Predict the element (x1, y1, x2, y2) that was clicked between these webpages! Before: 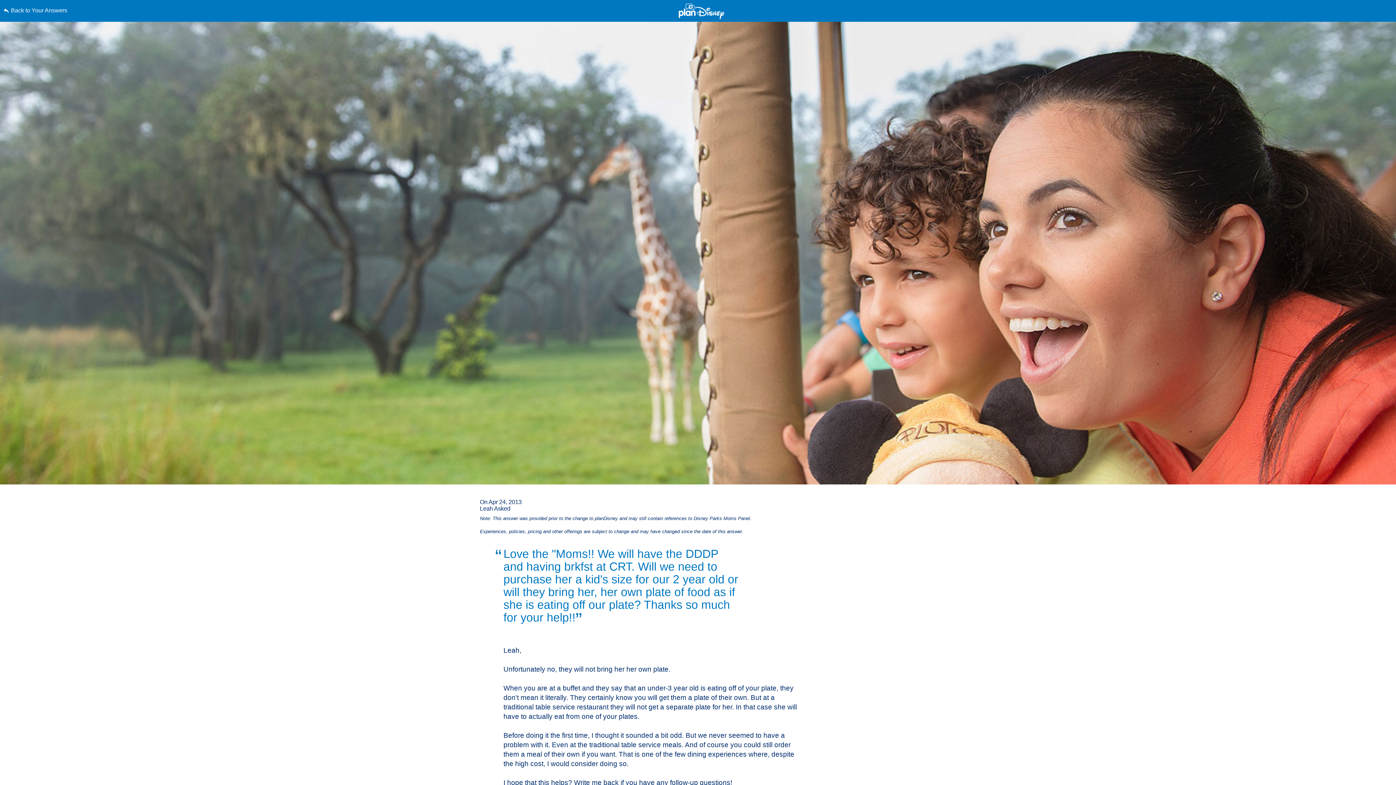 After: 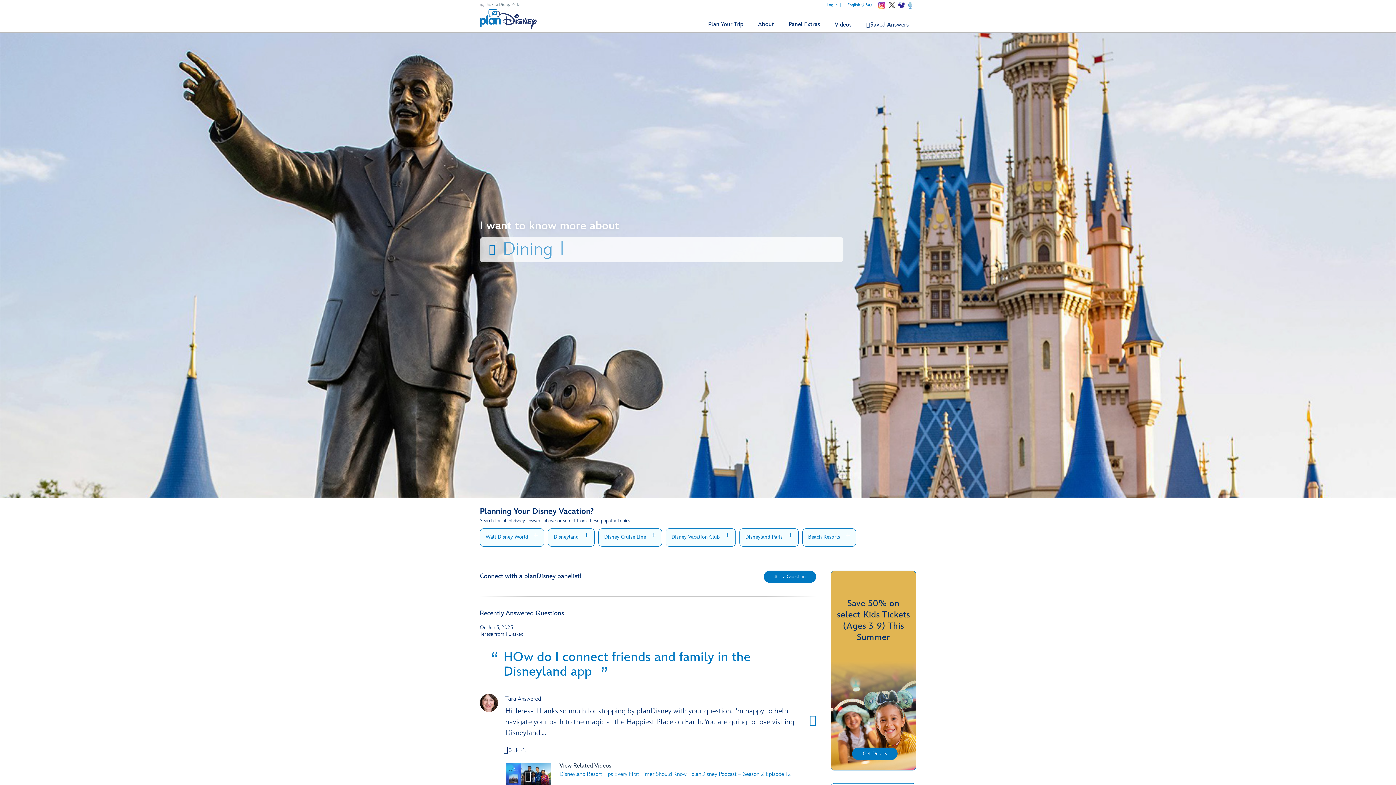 Action: label: Back to Your Answers bbox: (3, 0, 352, 21)